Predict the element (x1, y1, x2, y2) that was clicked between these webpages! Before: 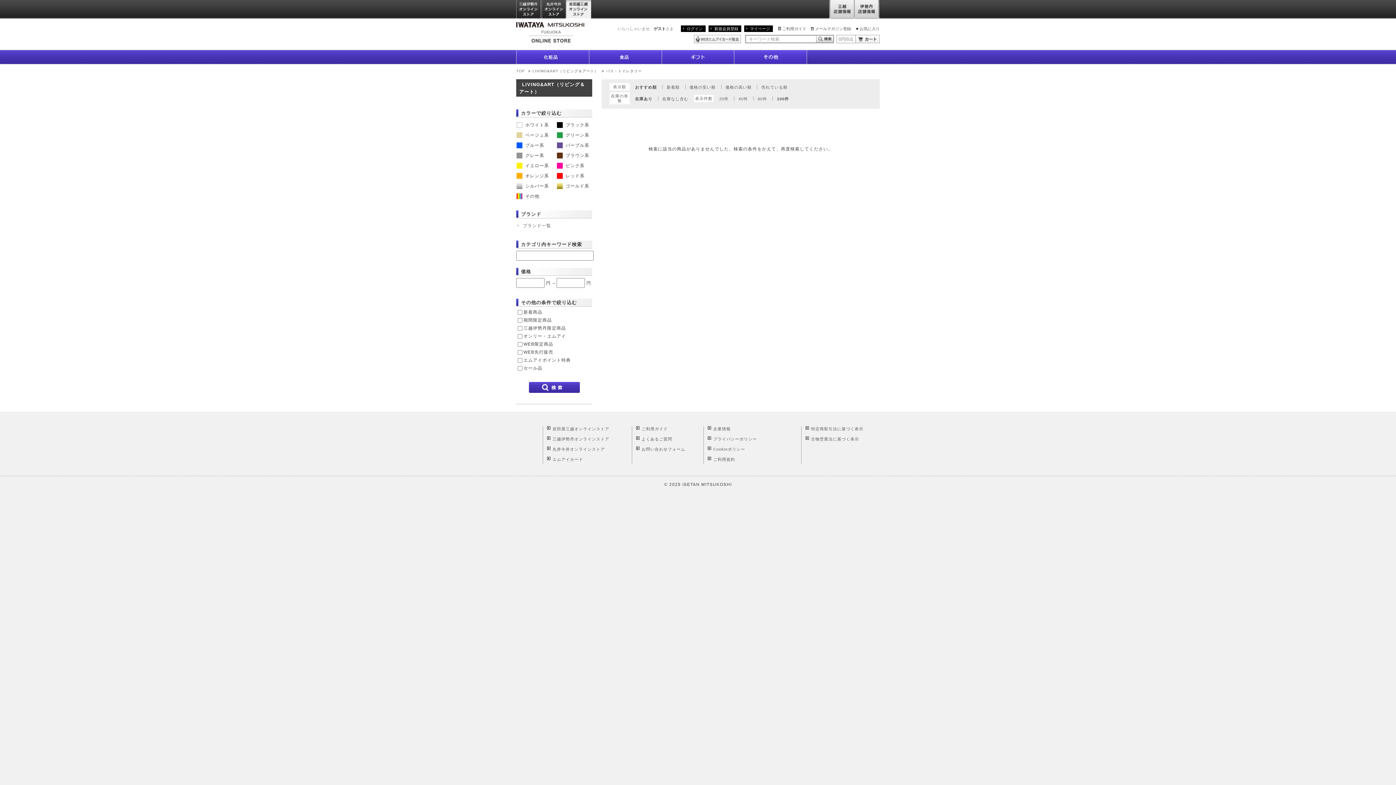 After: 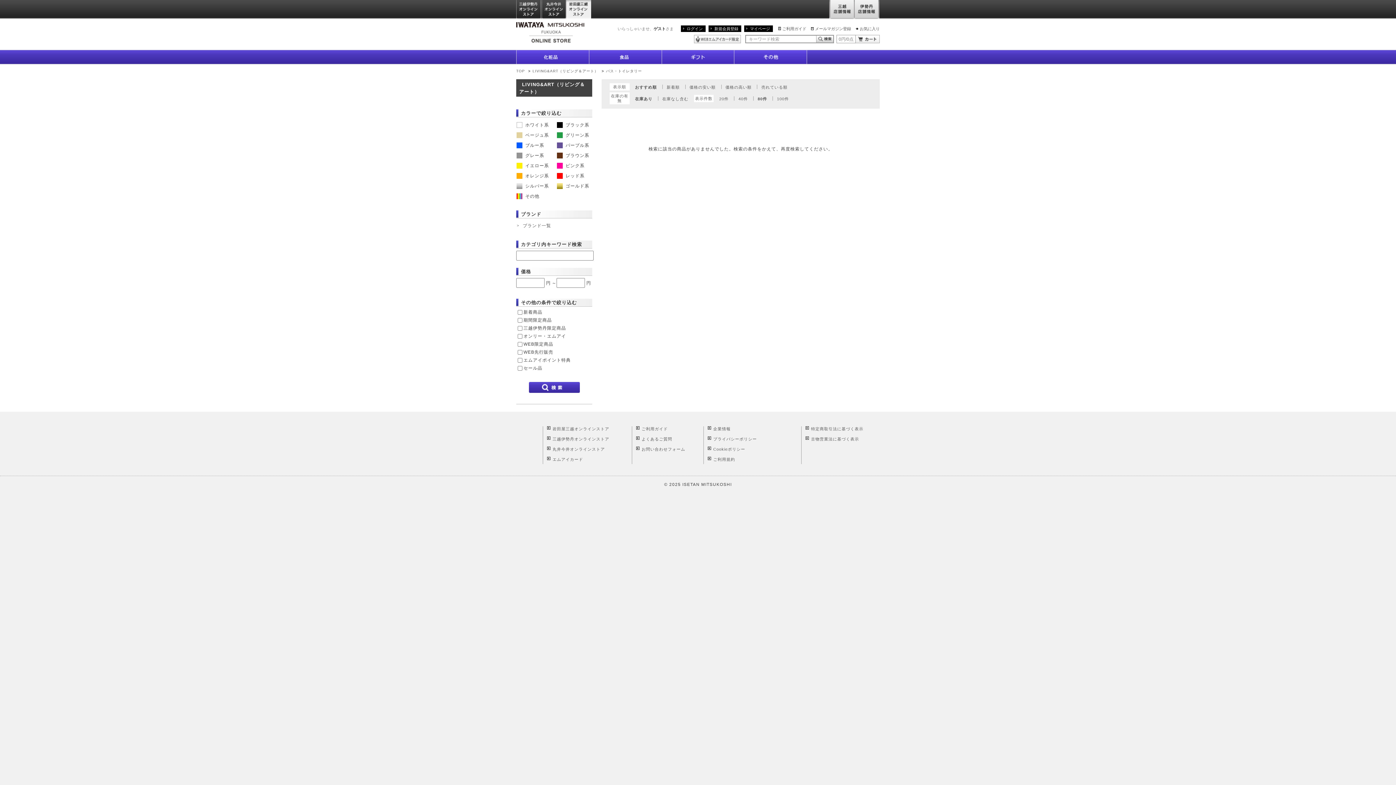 Action: label: 80件 bbox: (757, 96, 767, 100)